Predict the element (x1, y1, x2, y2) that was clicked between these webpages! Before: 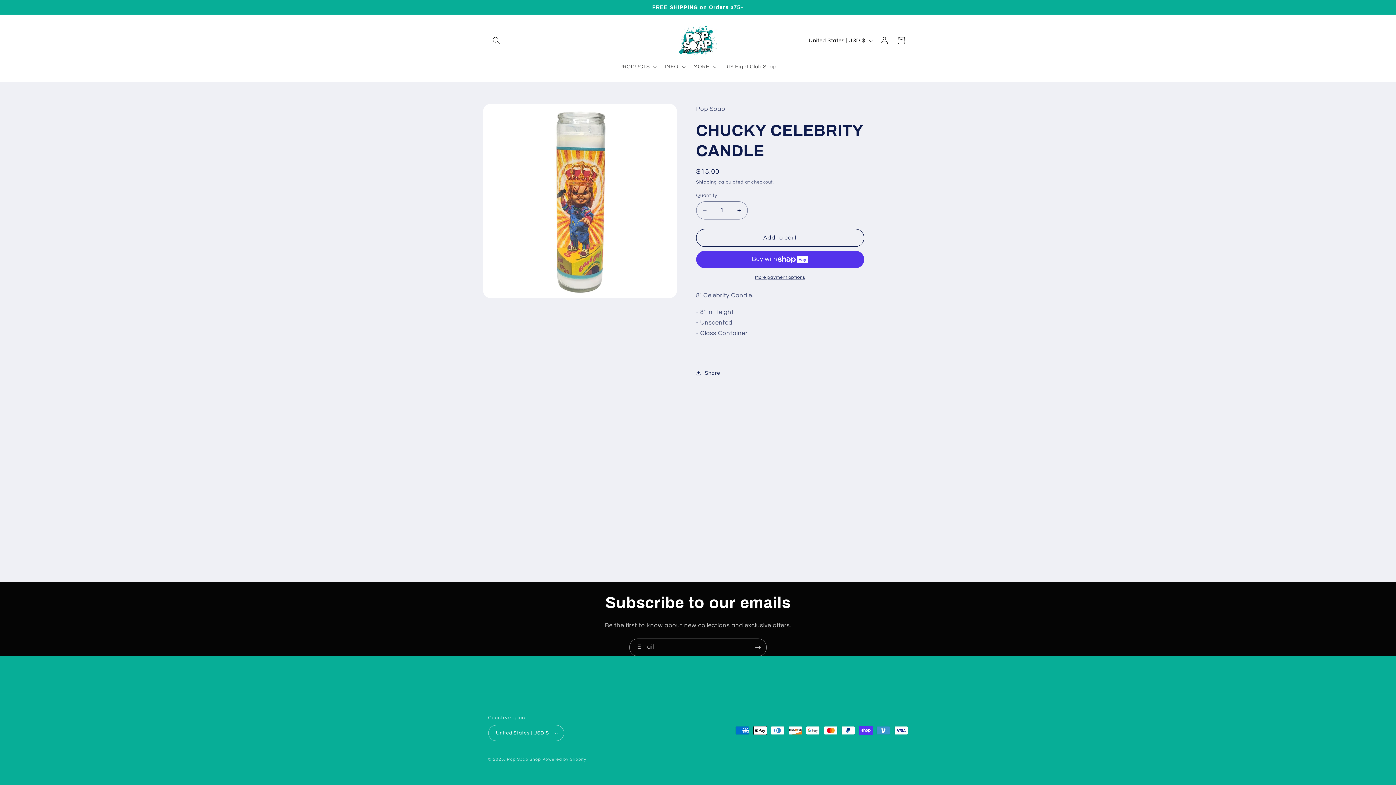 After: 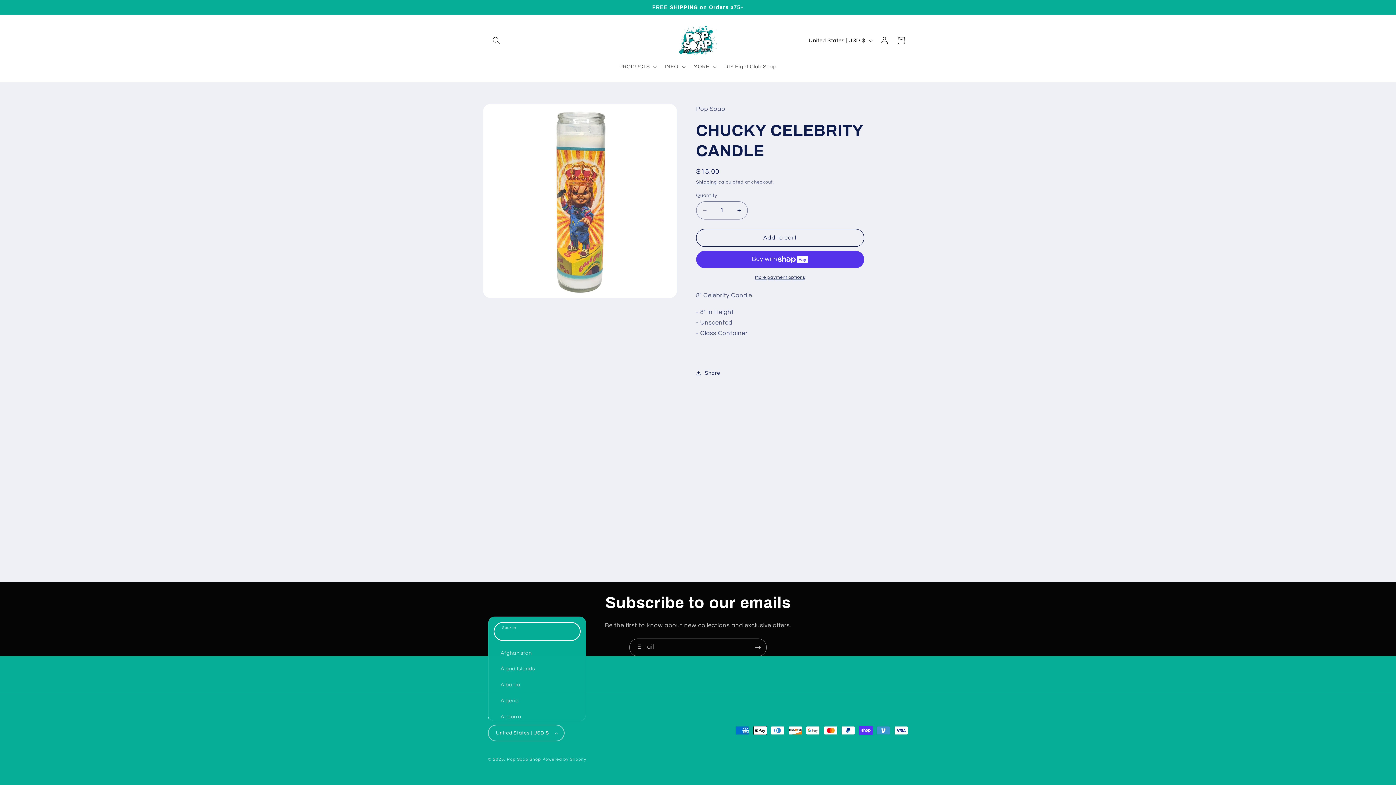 Action: label: United States | USD $ bbox: (488, 725, 564, 741)